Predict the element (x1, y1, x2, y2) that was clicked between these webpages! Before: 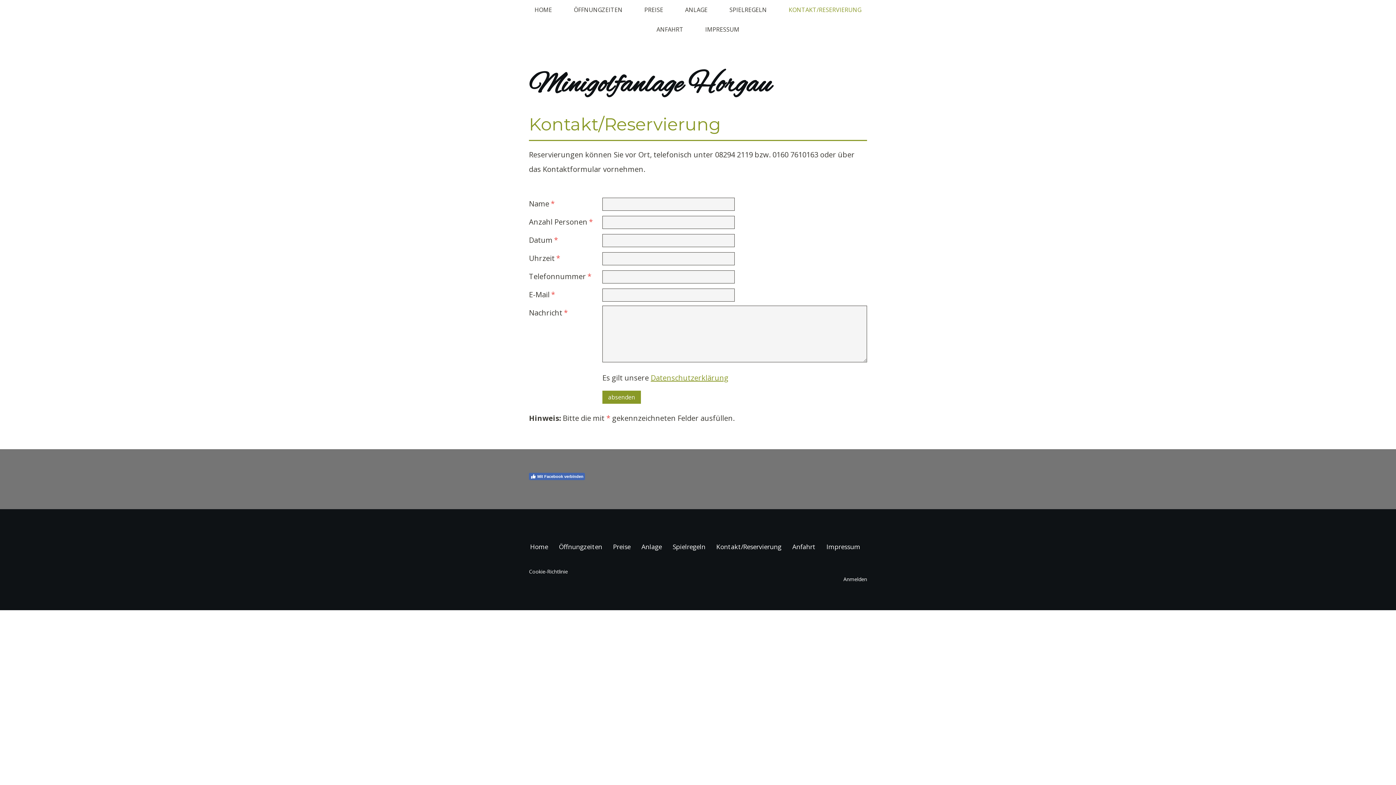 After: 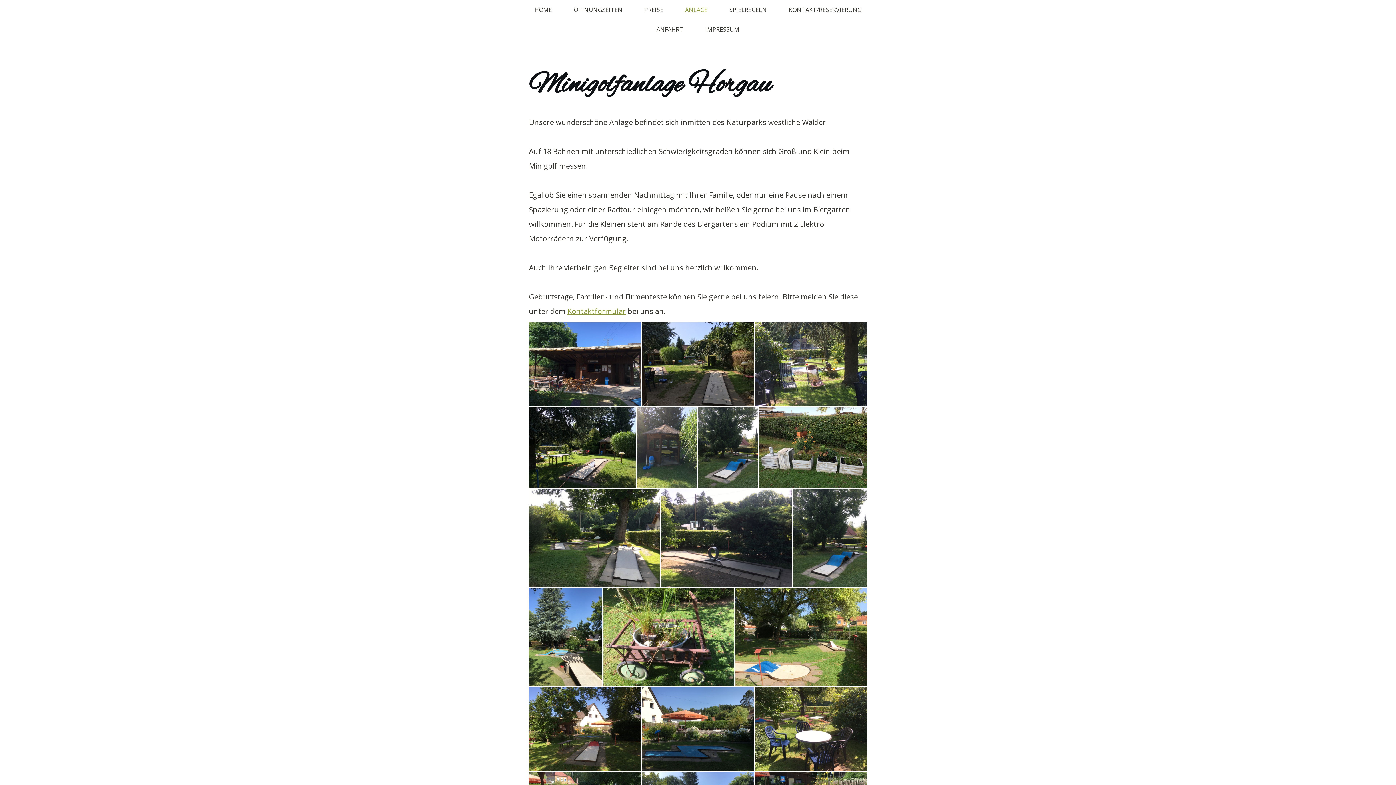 Action: label: ANLAGE bbox: (674, 0, 718, 19)